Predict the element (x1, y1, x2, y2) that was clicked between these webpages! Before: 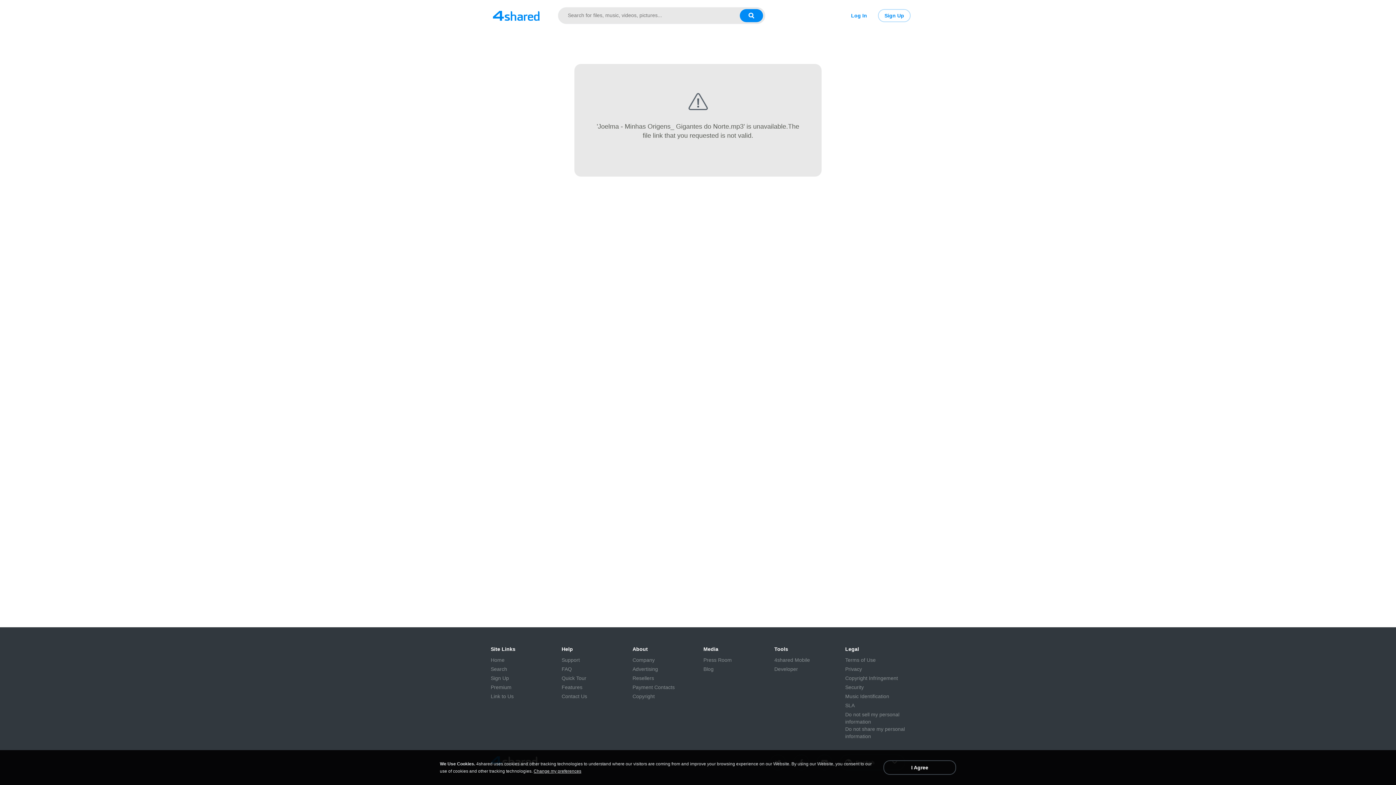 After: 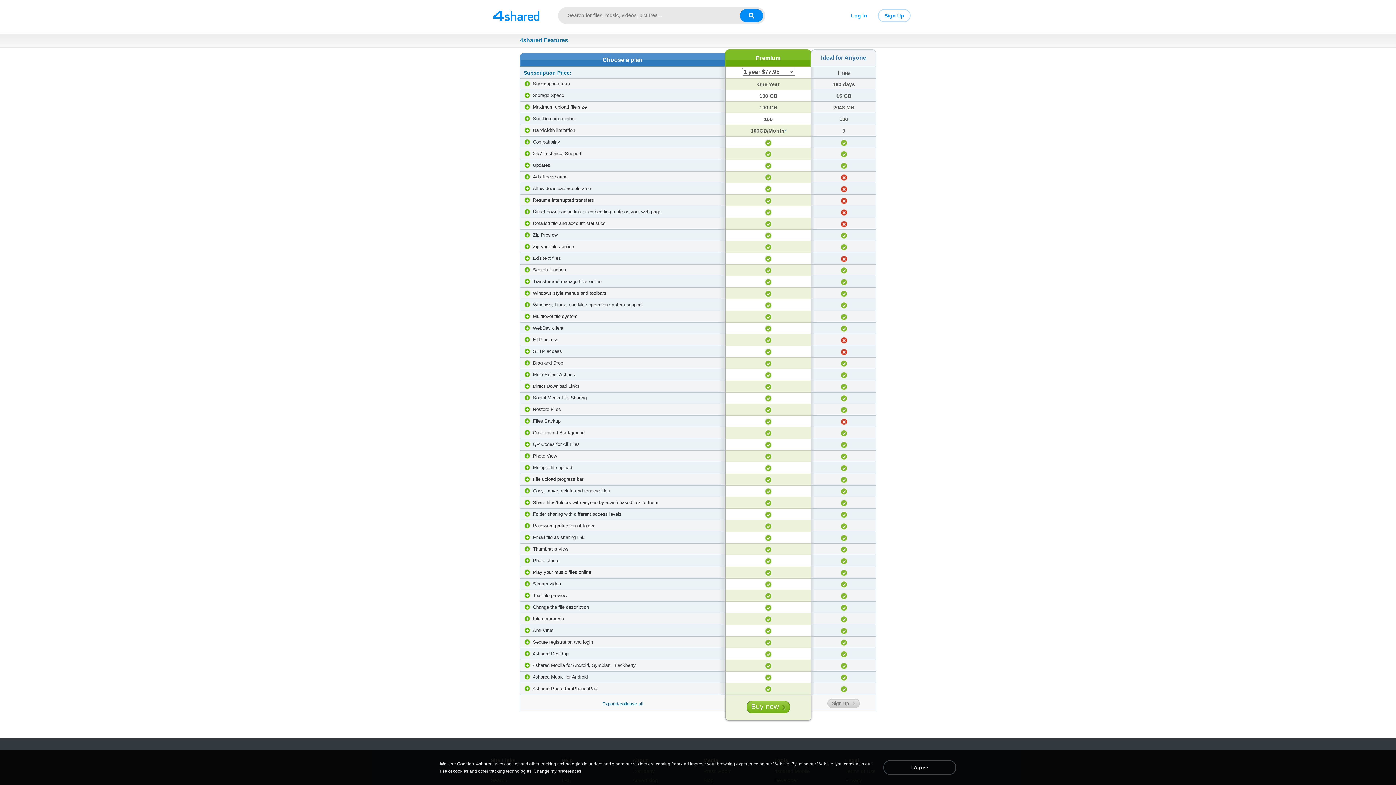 Action: bbox: (561, 684, 582, 691) label: Features